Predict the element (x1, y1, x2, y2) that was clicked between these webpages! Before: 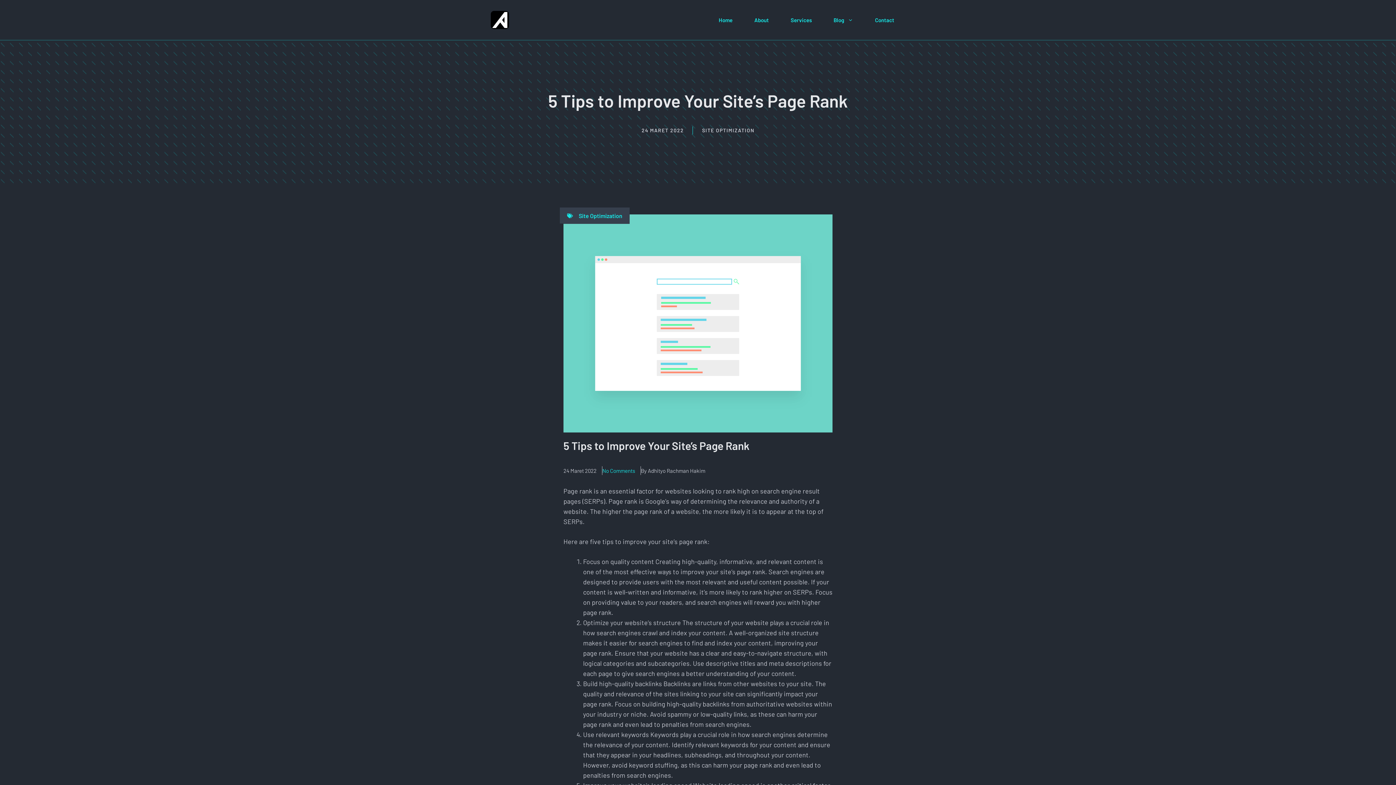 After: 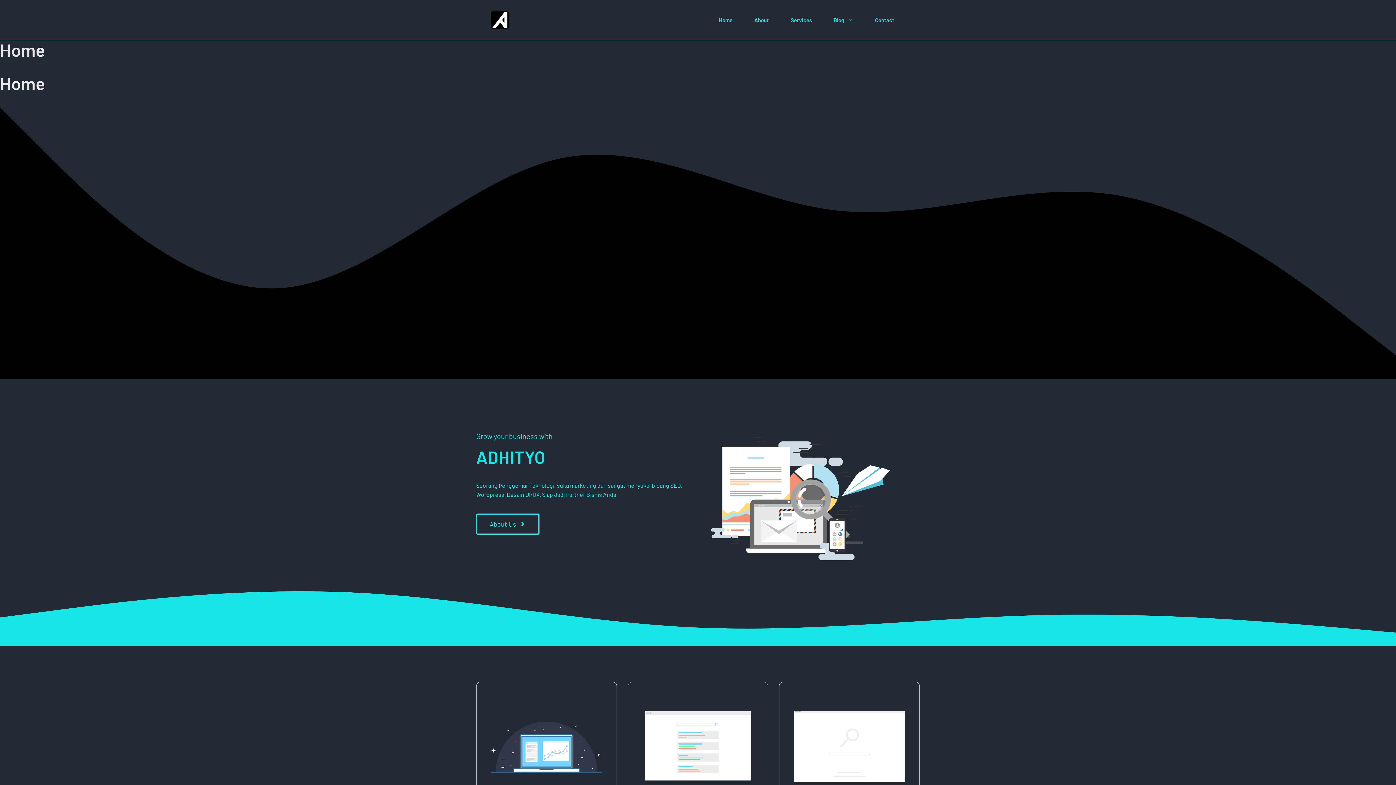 Action: bbox: (708, 12, 743, 27) label: Home